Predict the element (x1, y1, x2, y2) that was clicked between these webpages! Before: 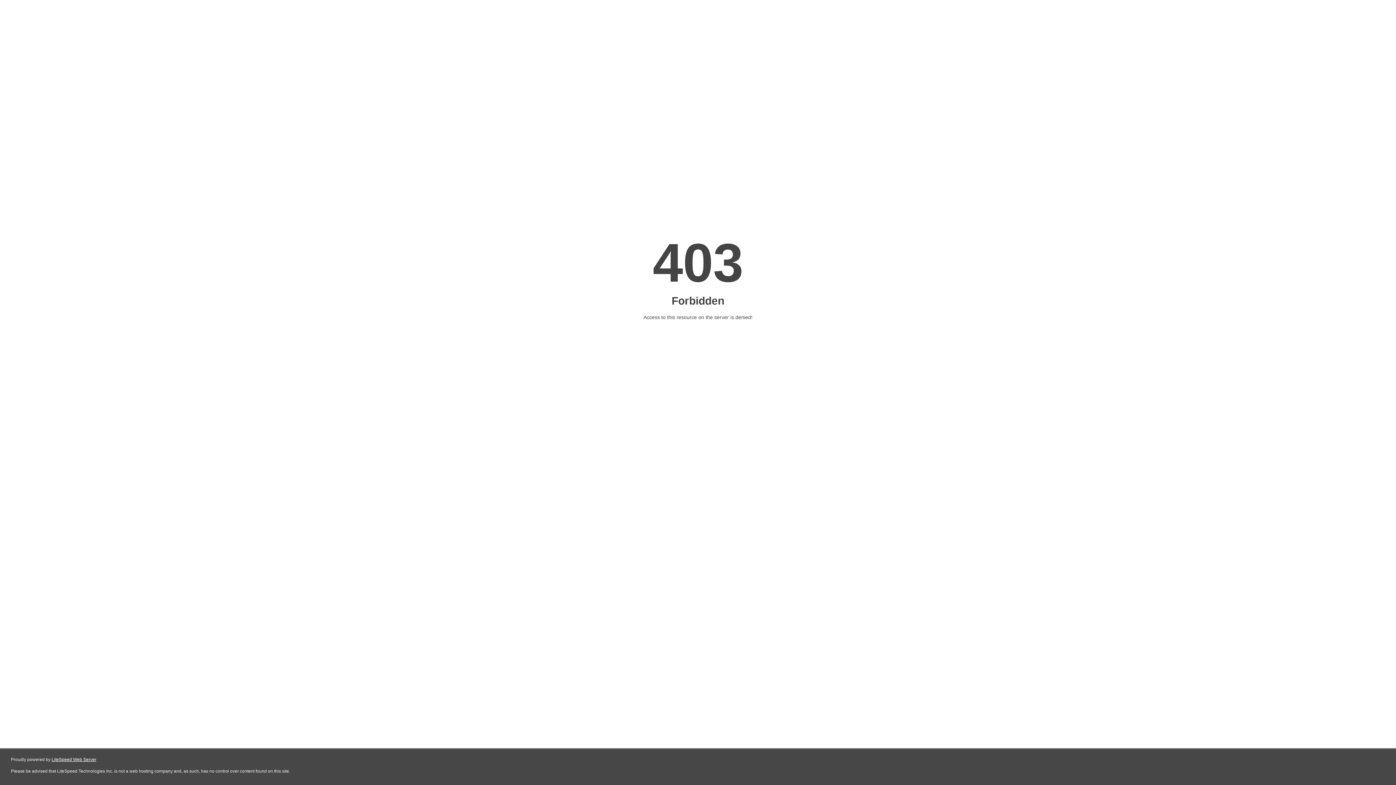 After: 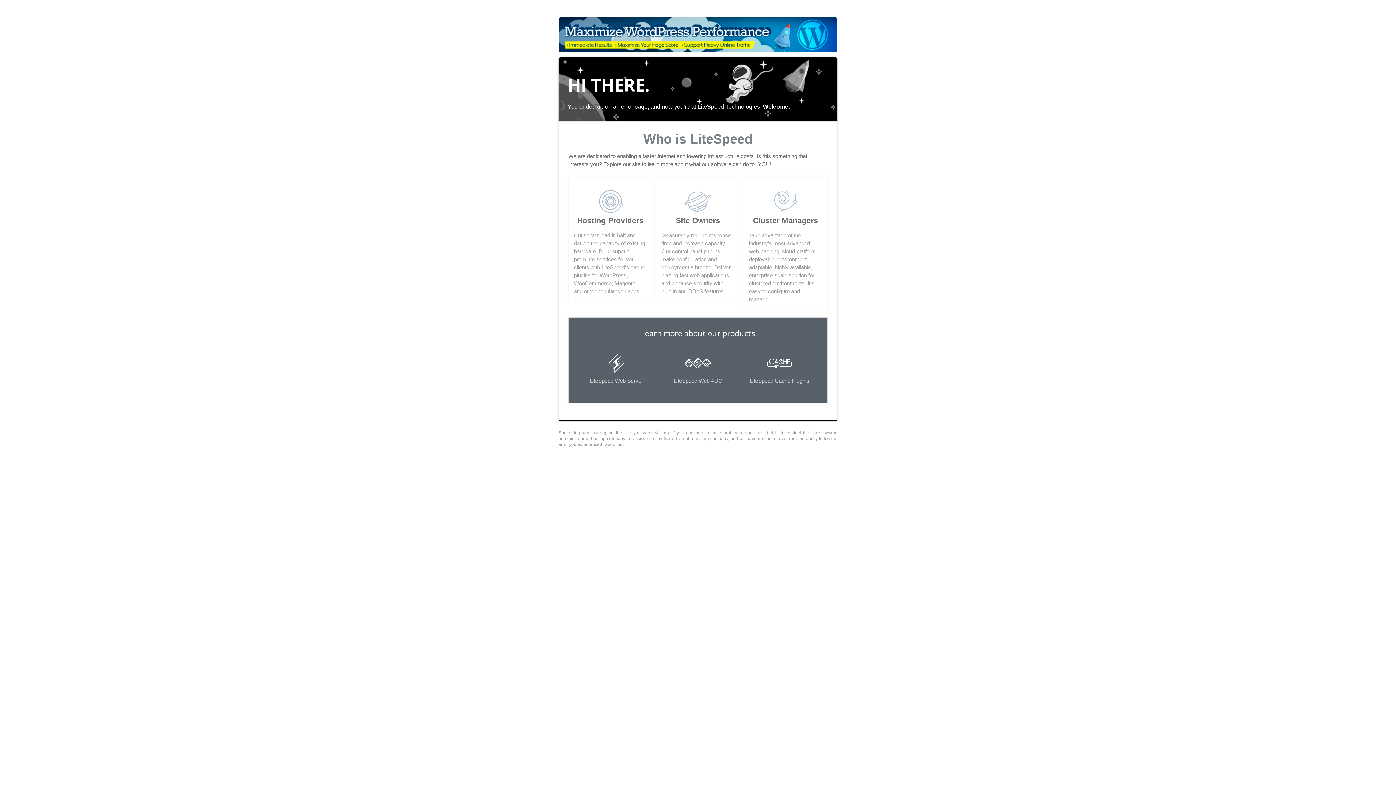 Action: label: LiteSpeed Web Server bbox: (51, 757, 96, 762)